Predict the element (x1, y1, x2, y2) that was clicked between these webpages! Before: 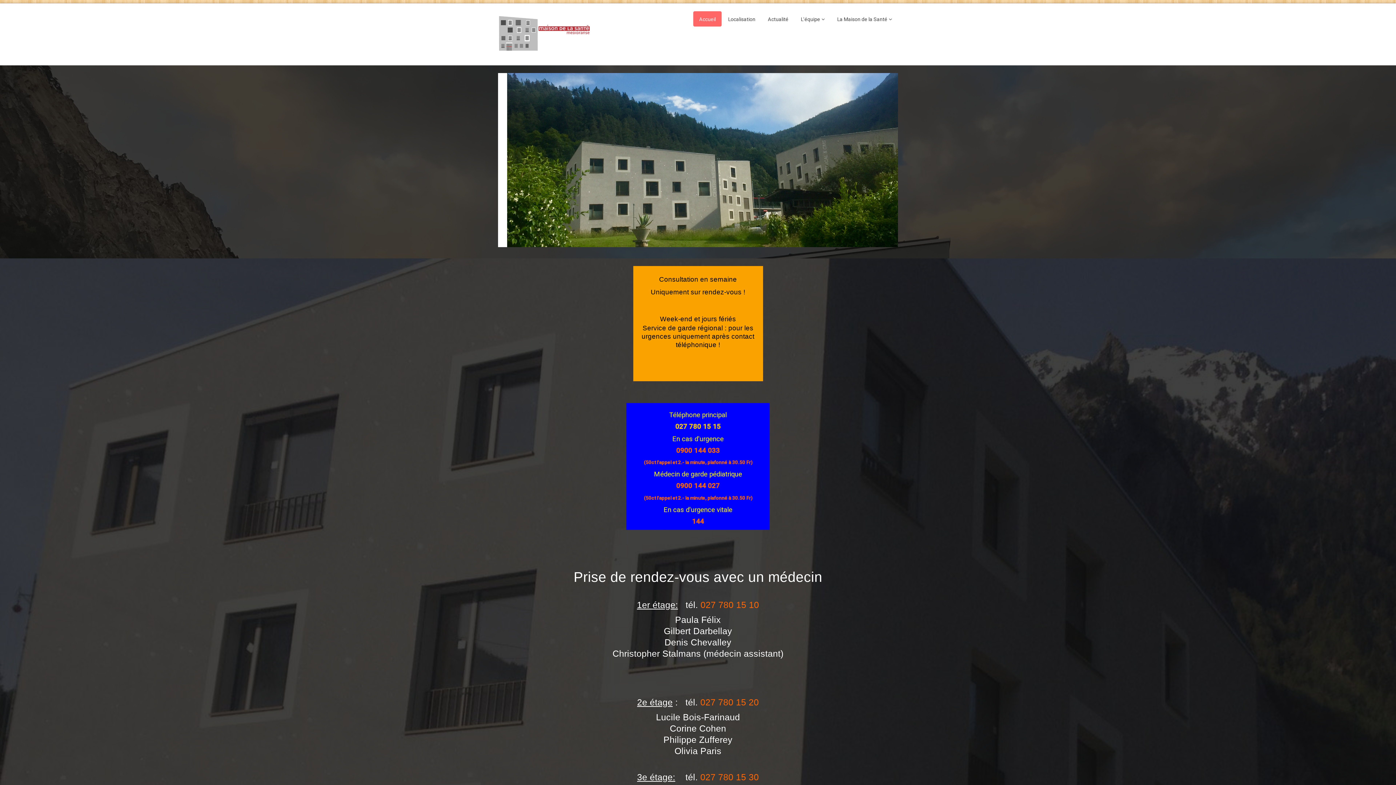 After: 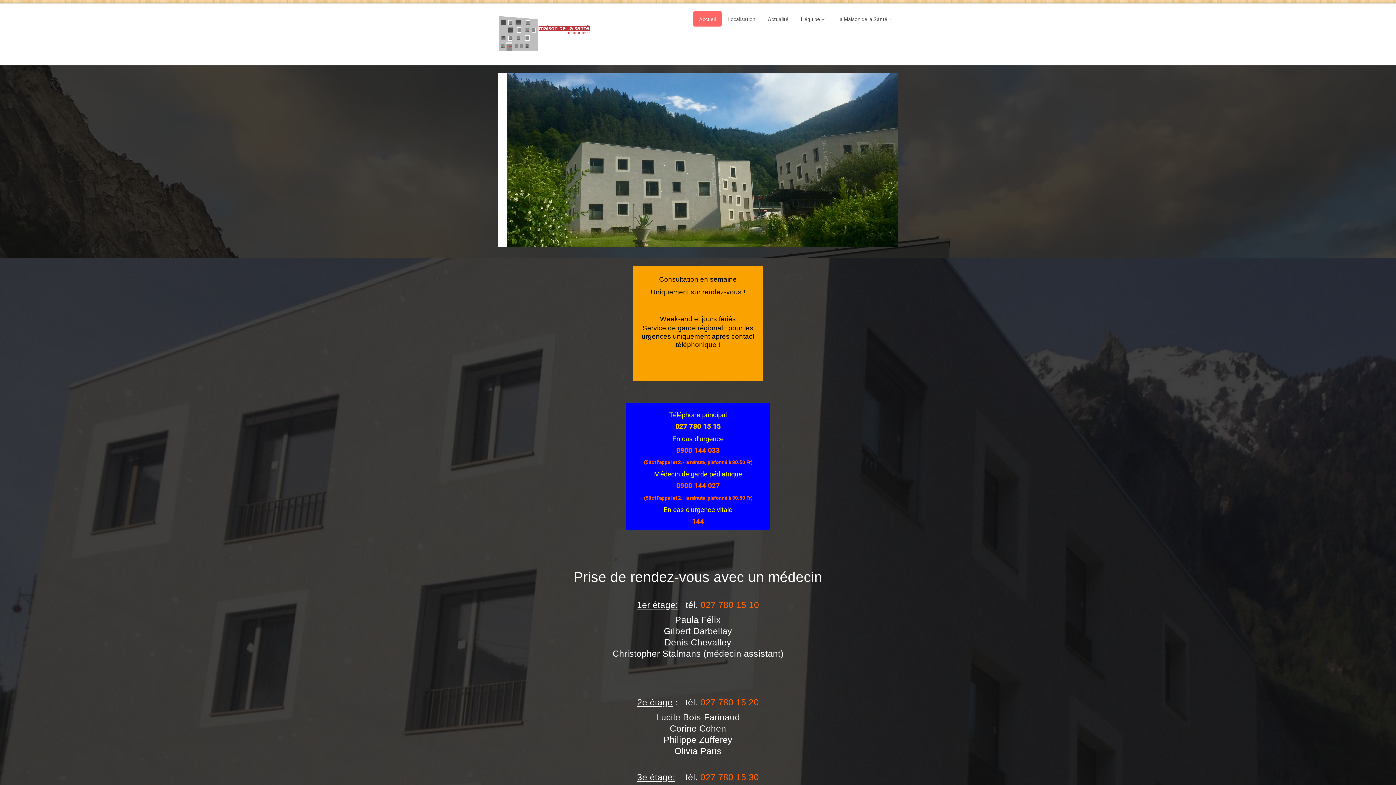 Action: bbox: (498, 3, 590, 65)